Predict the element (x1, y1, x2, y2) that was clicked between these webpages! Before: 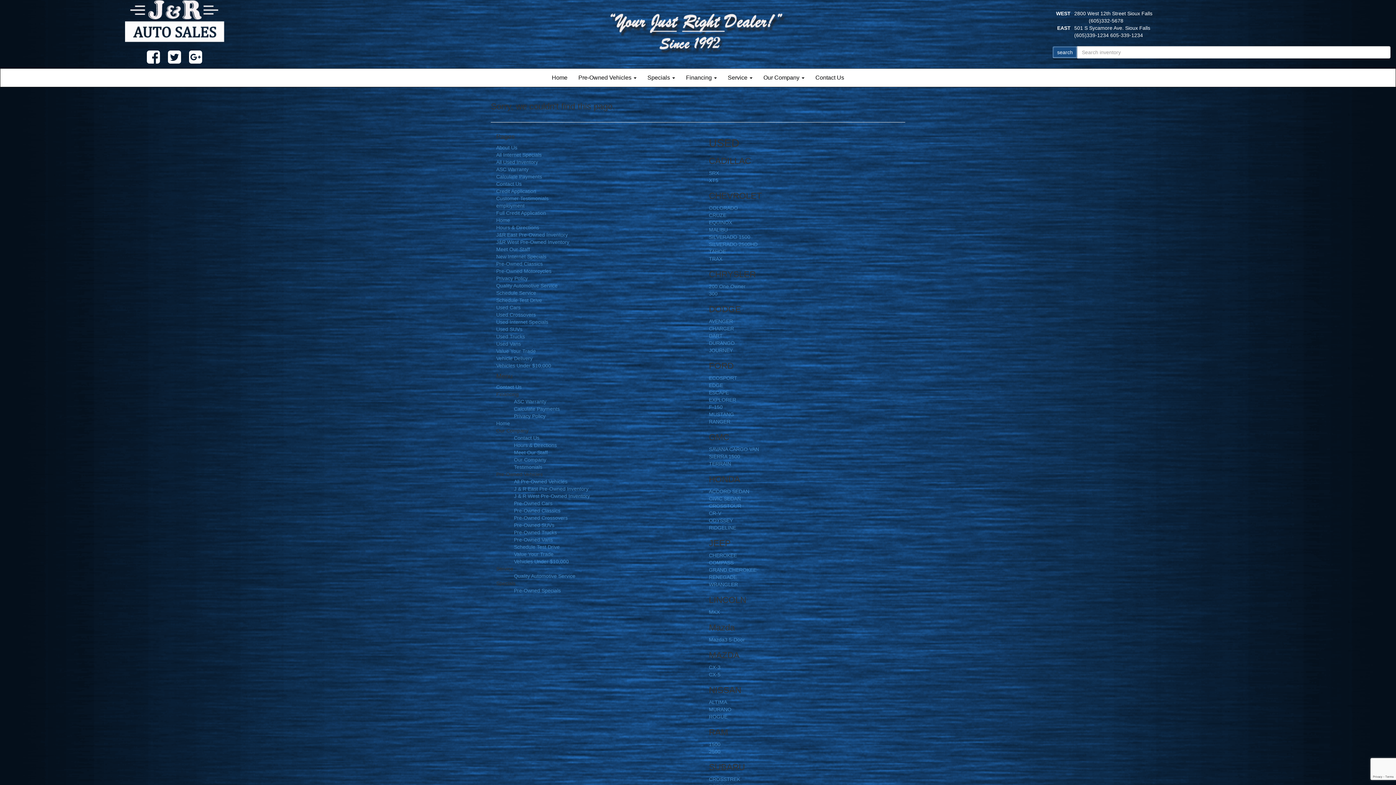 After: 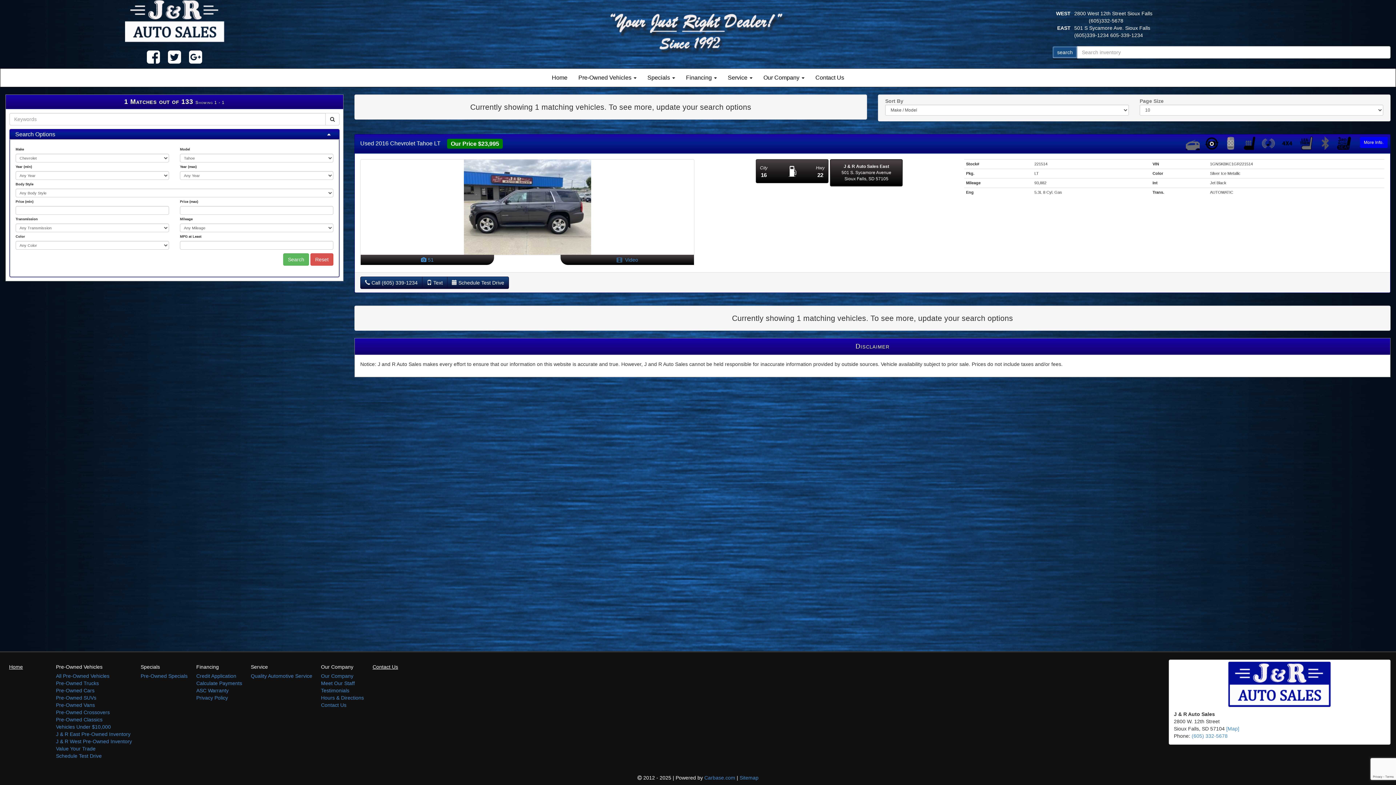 Action: bbox: (709, 248, 726, 254) label: TAHOE